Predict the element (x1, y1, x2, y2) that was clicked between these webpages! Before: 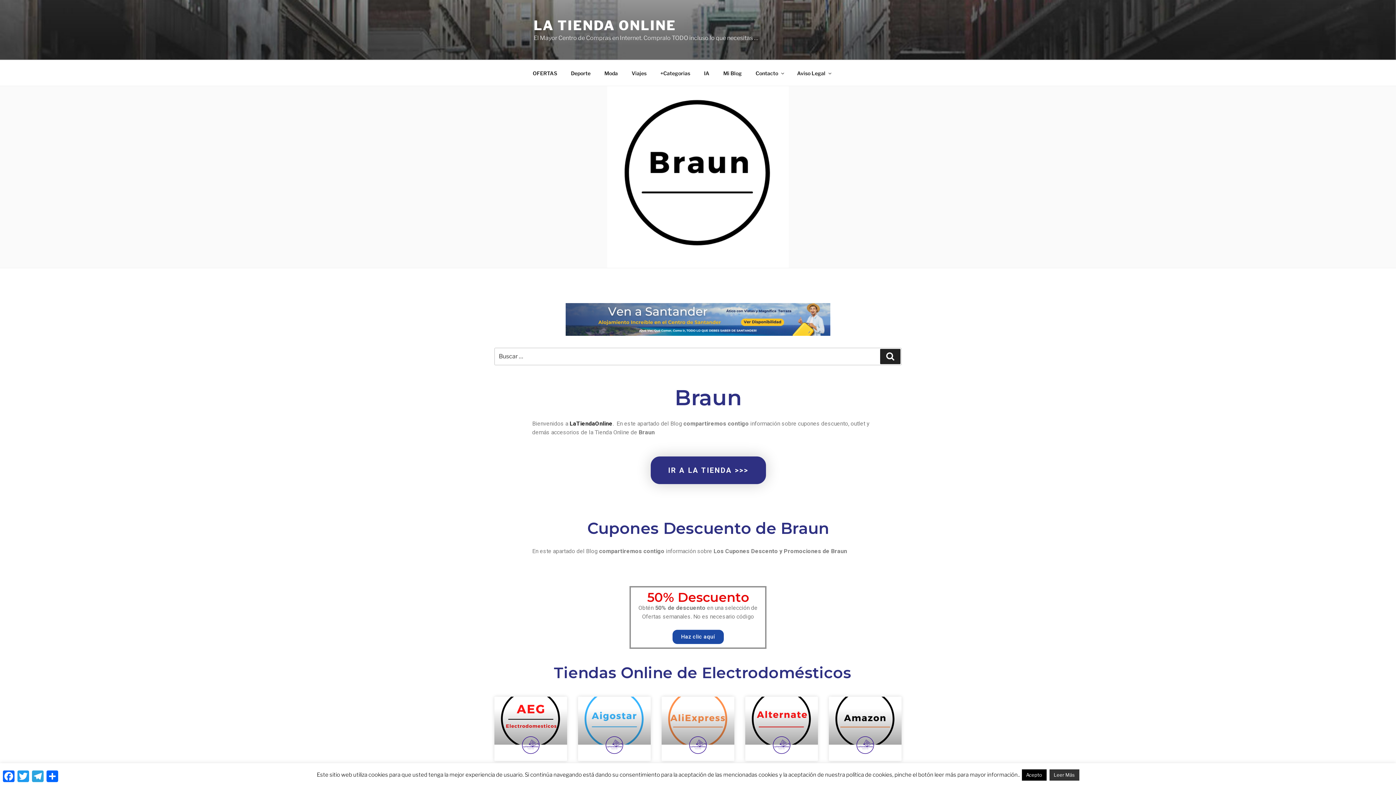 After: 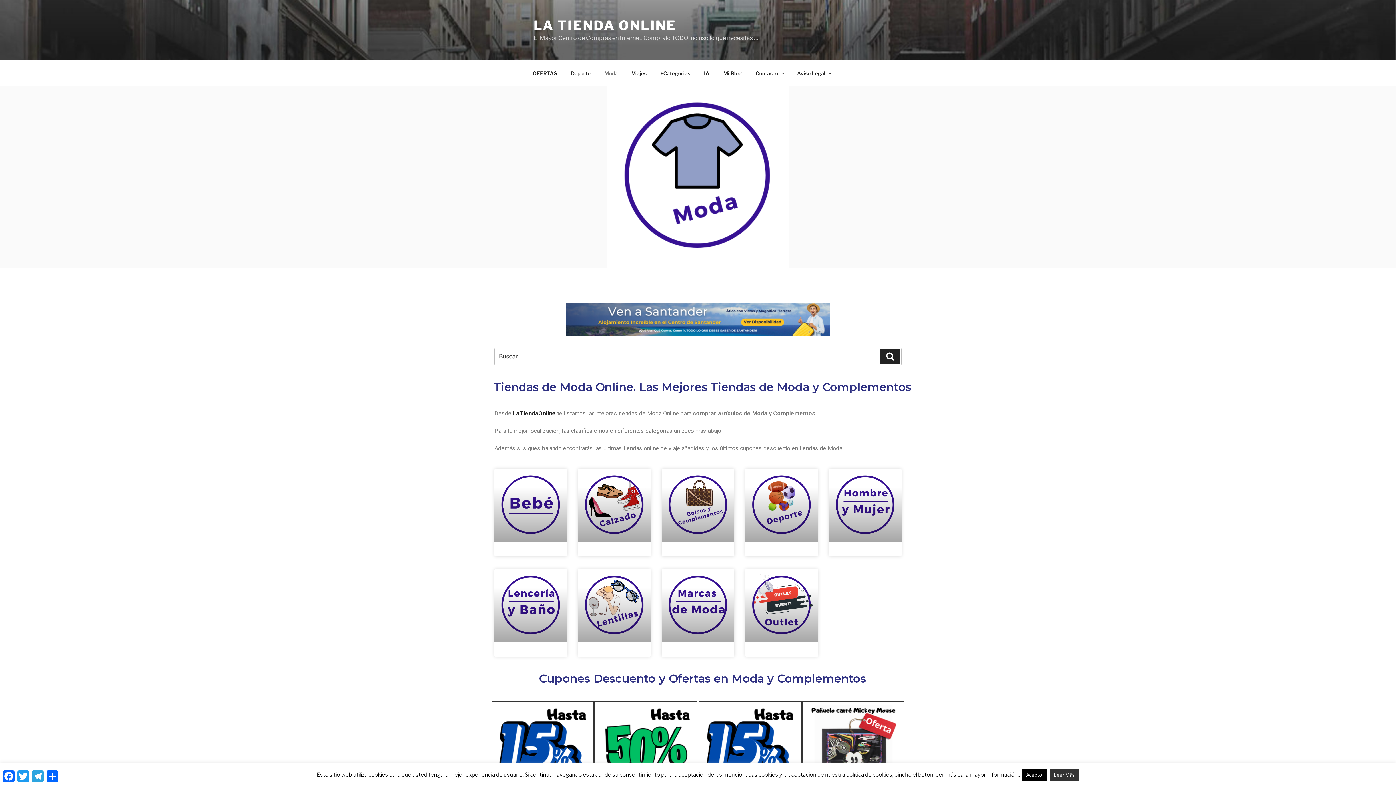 Action: label: Moda bbox: (598, 64, 624, 82)